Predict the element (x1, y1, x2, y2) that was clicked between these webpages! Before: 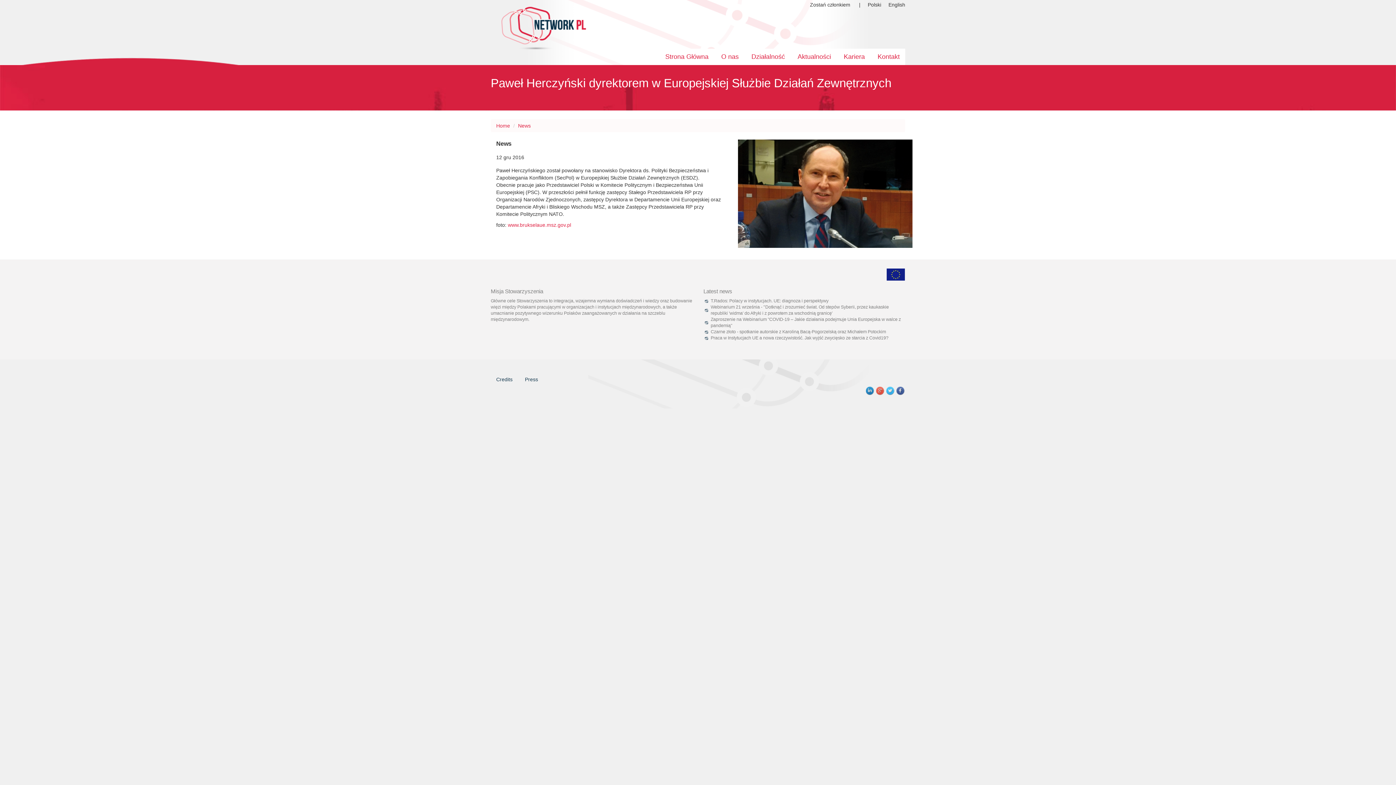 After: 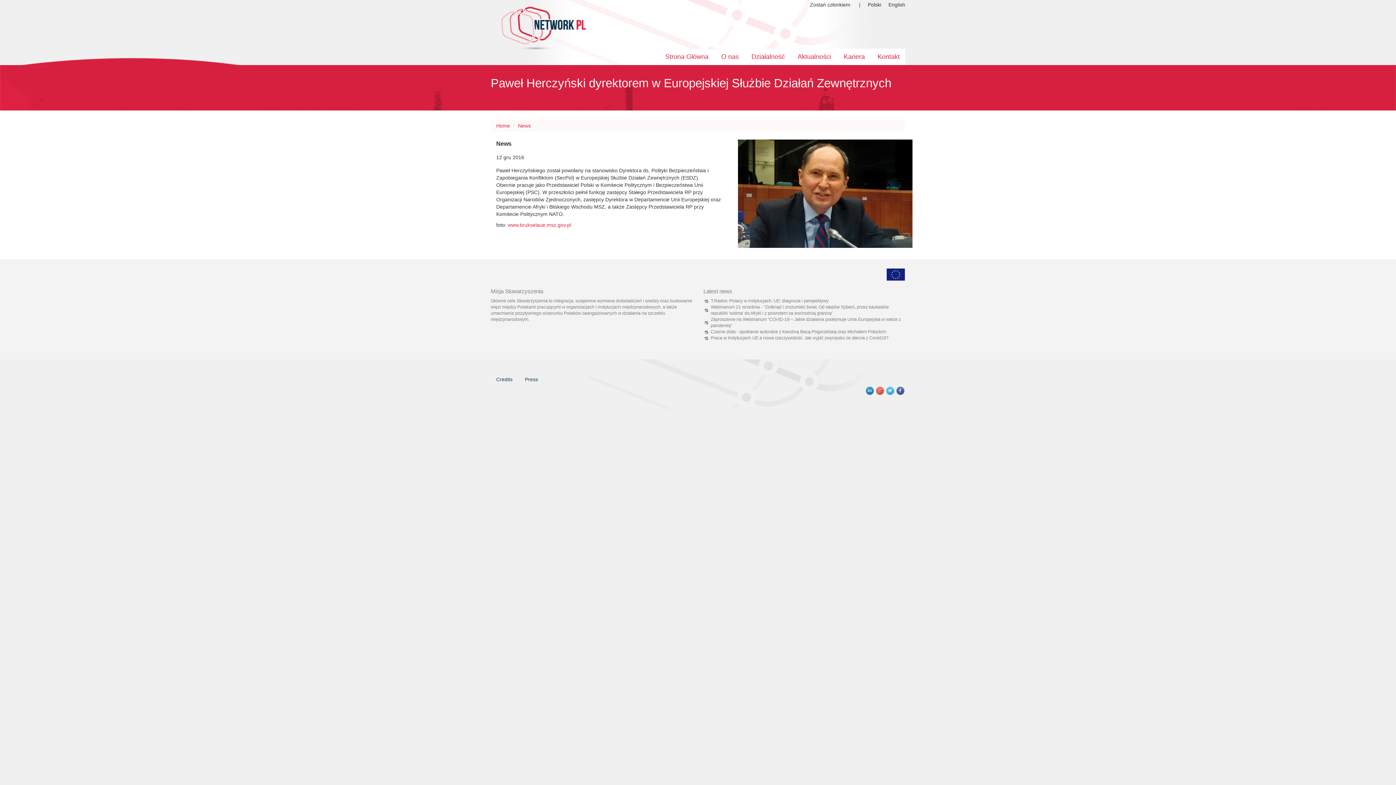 Action: bbox: (866, 387, 874, 393)